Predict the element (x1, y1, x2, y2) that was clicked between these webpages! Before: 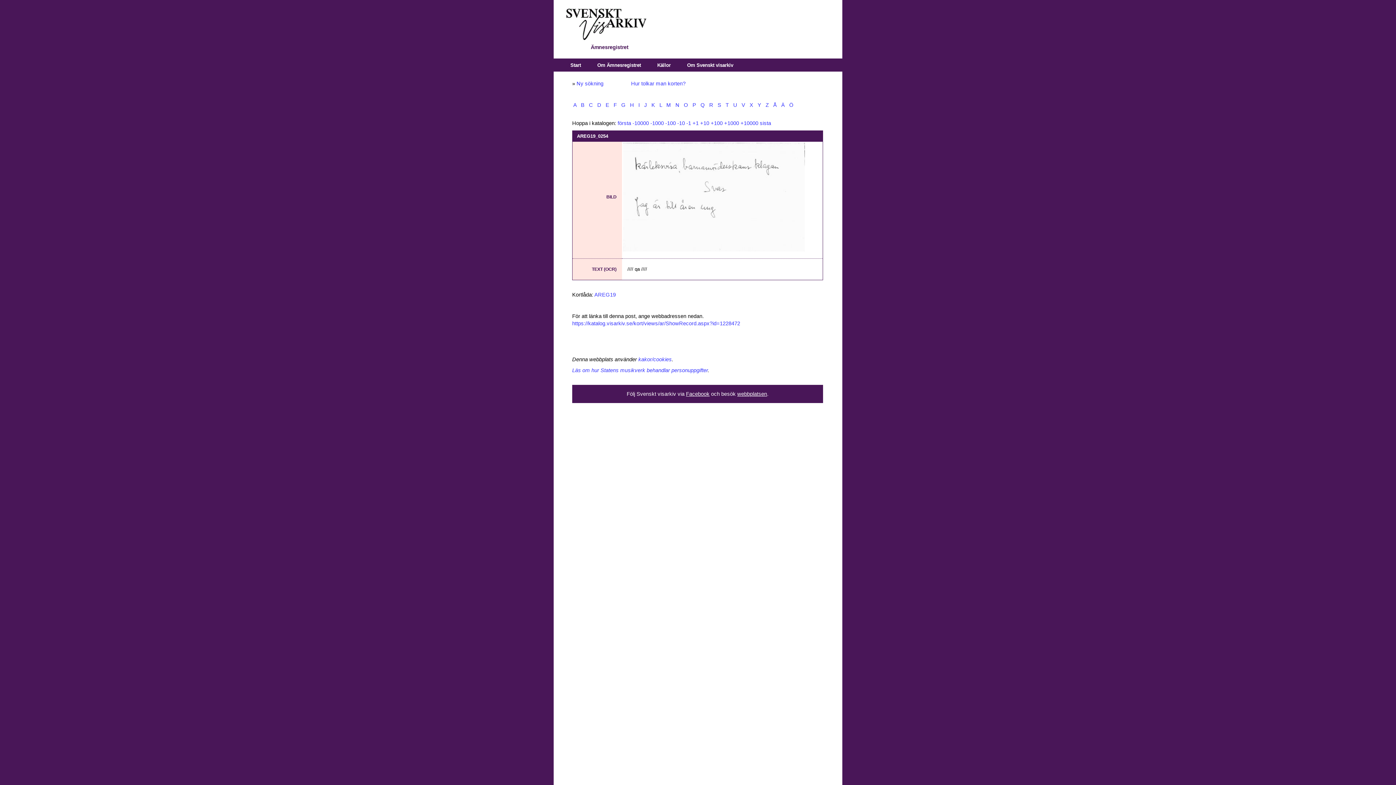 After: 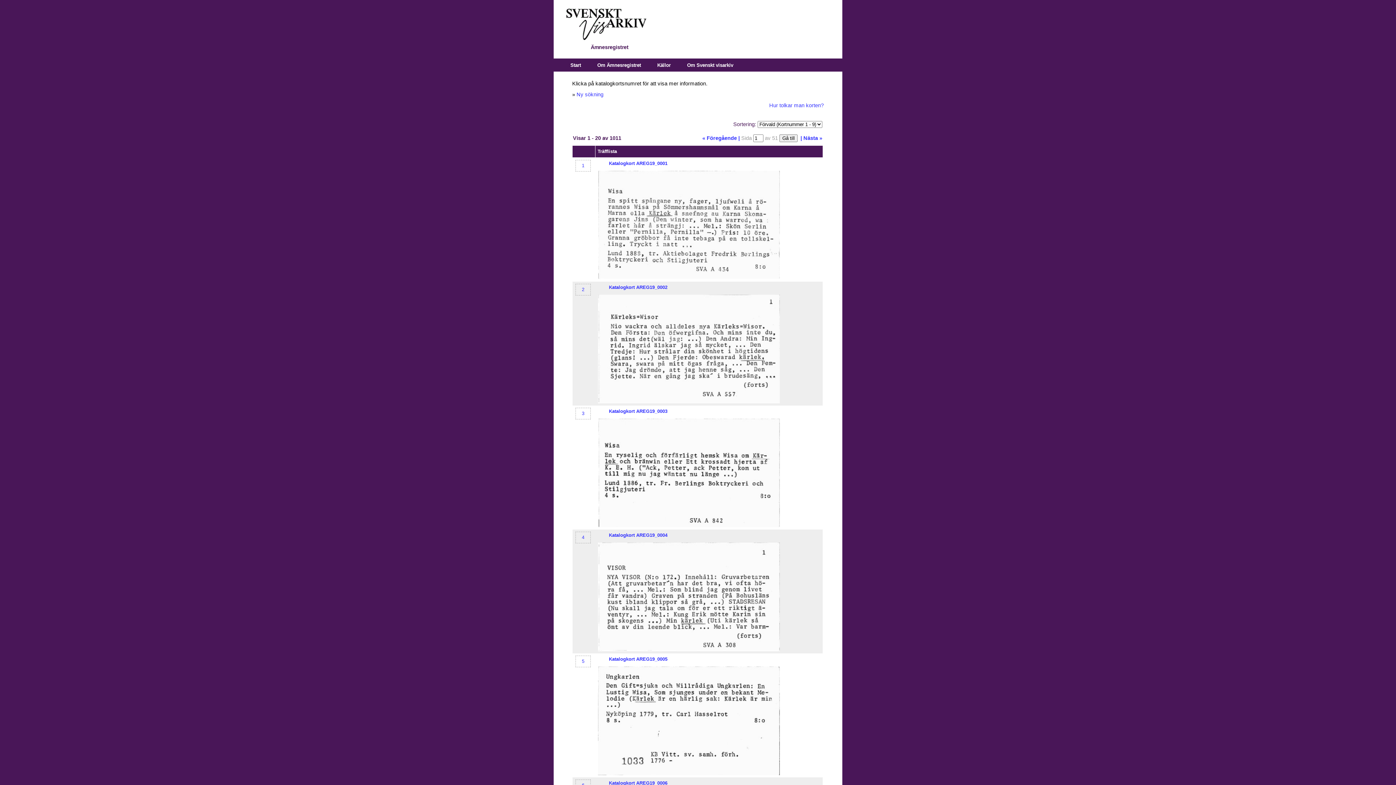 Action: label: AREG19 bbox: (594, 291, 616, 297)